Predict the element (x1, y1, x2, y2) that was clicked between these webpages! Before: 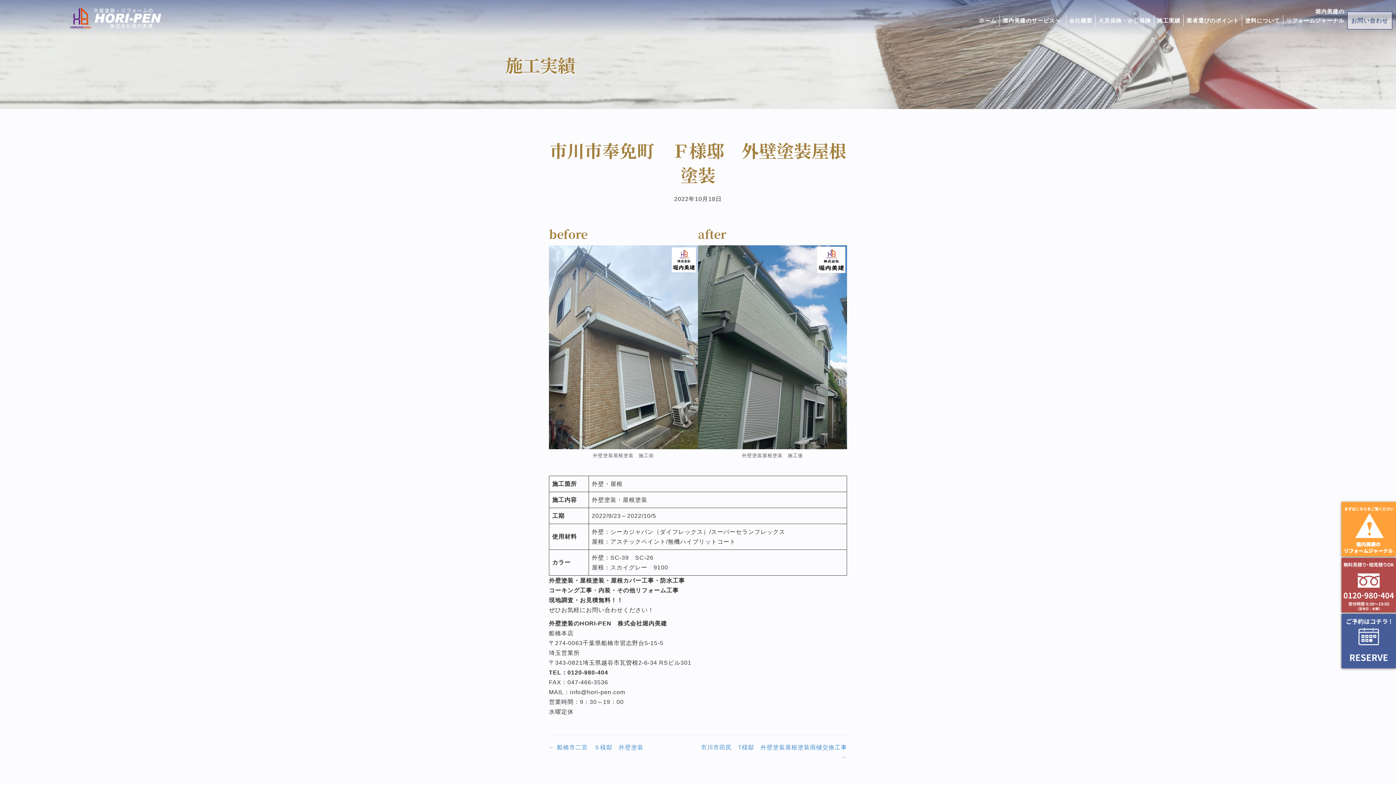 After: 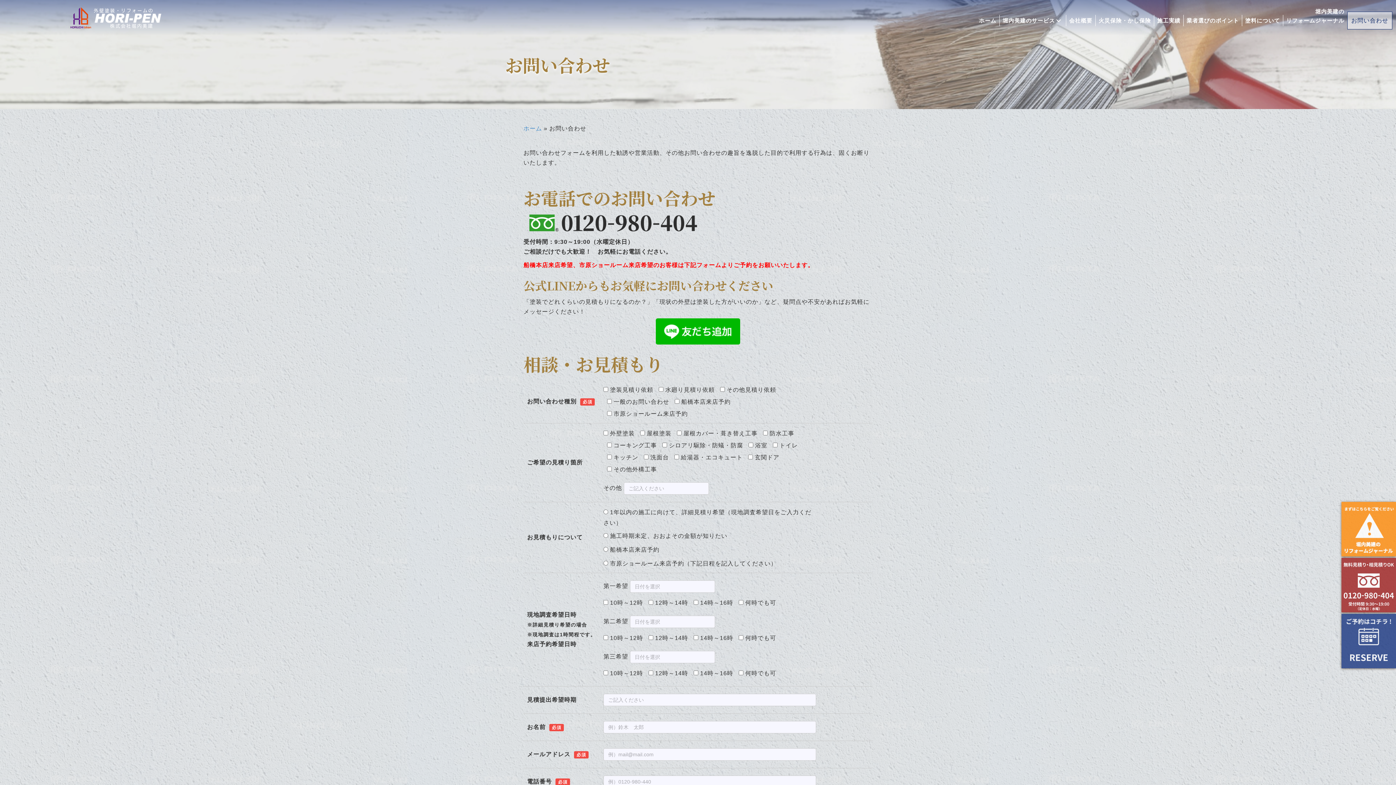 Action: bbox: (1347, 11, 1392, 29) label: お問い合わせ